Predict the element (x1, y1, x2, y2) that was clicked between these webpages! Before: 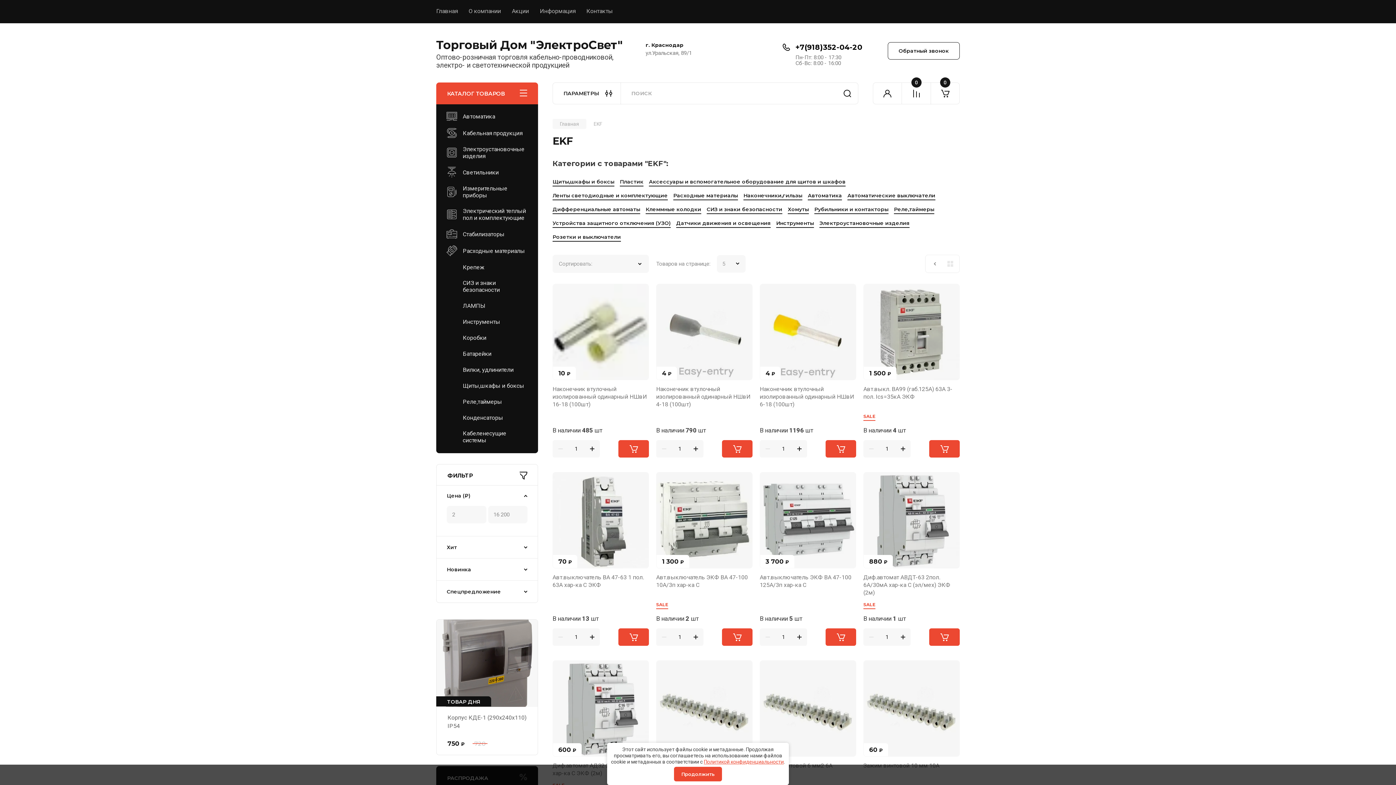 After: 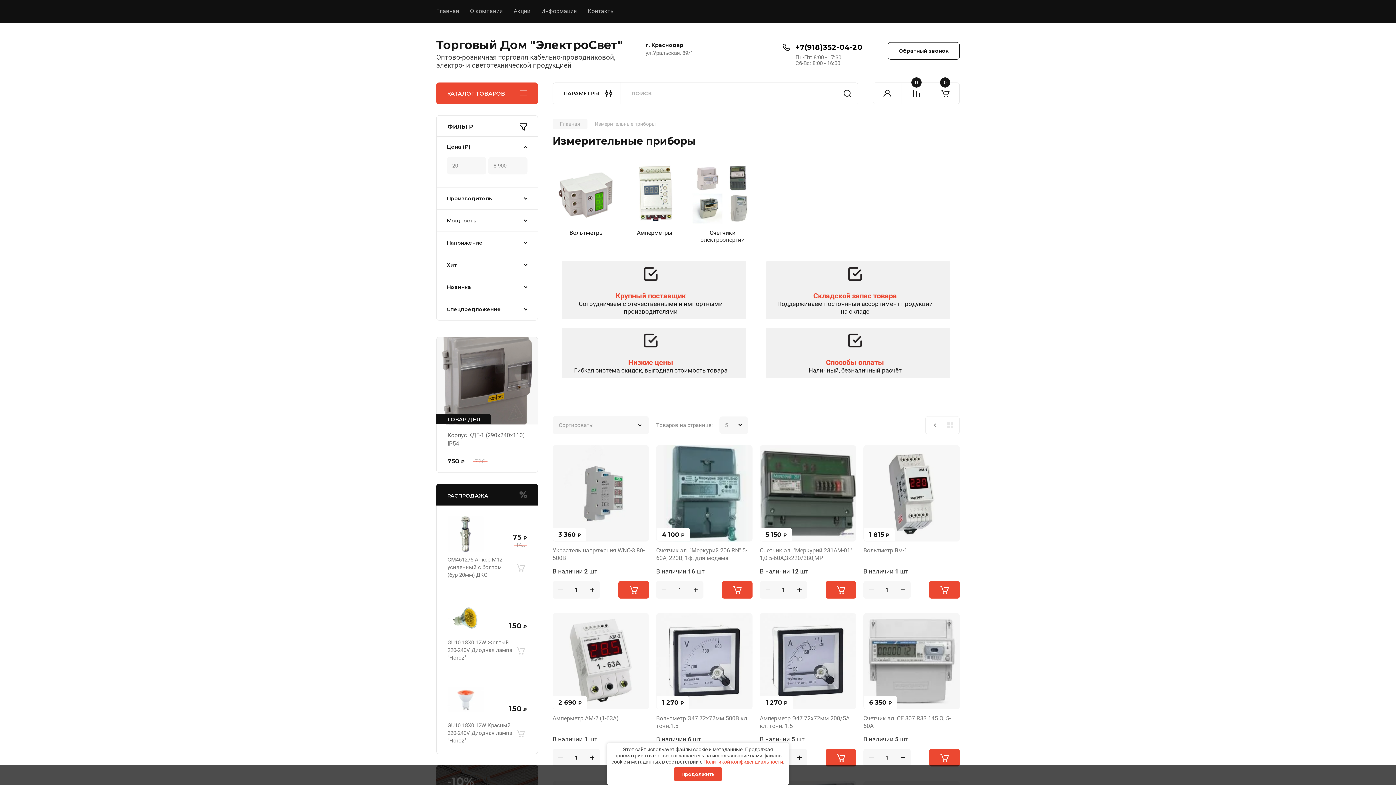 Action: bbox: (436, 180, 538, 203) label: Измерительные приборы